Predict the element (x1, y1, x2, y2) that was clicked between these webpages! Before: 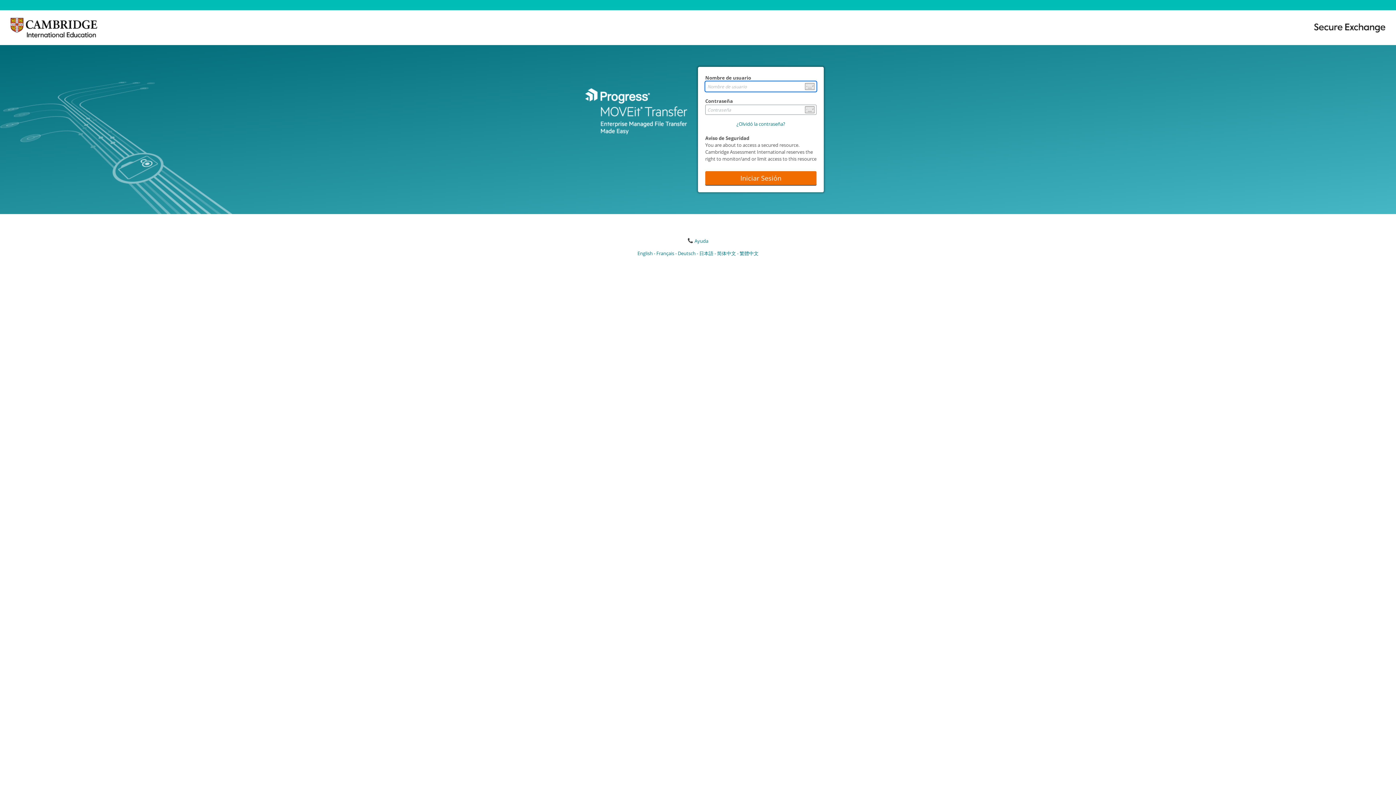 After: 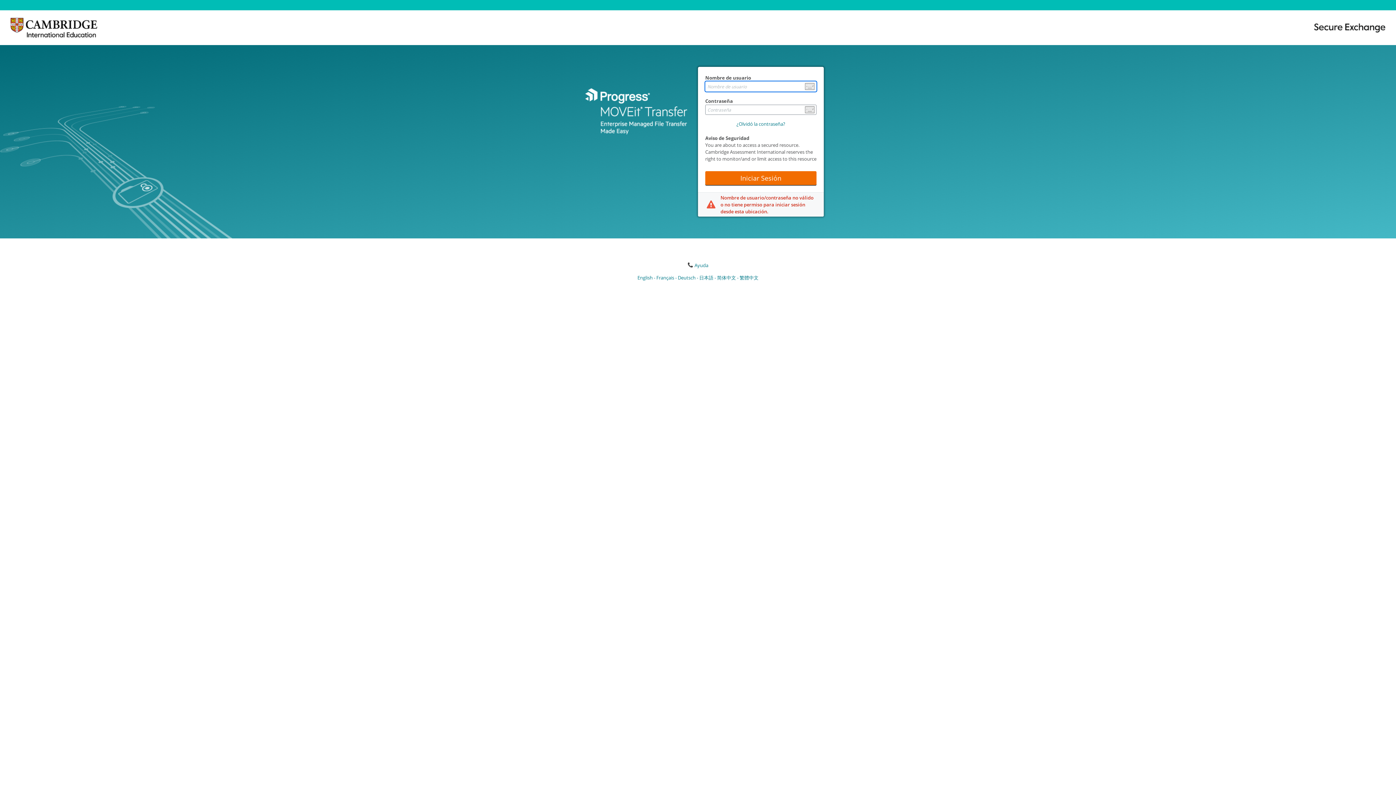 Action: bbox: (705, 171, 816, 185) label: Iniciar Sesión